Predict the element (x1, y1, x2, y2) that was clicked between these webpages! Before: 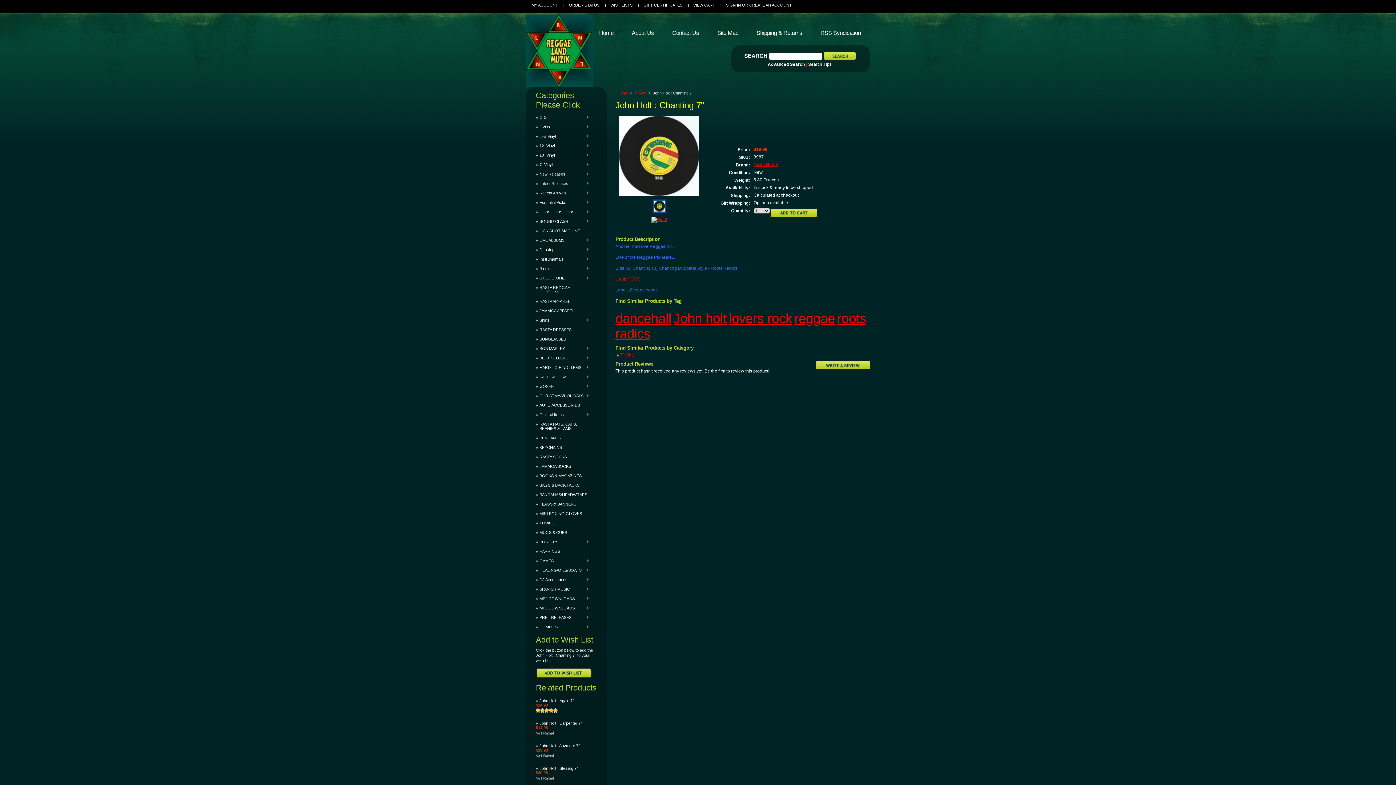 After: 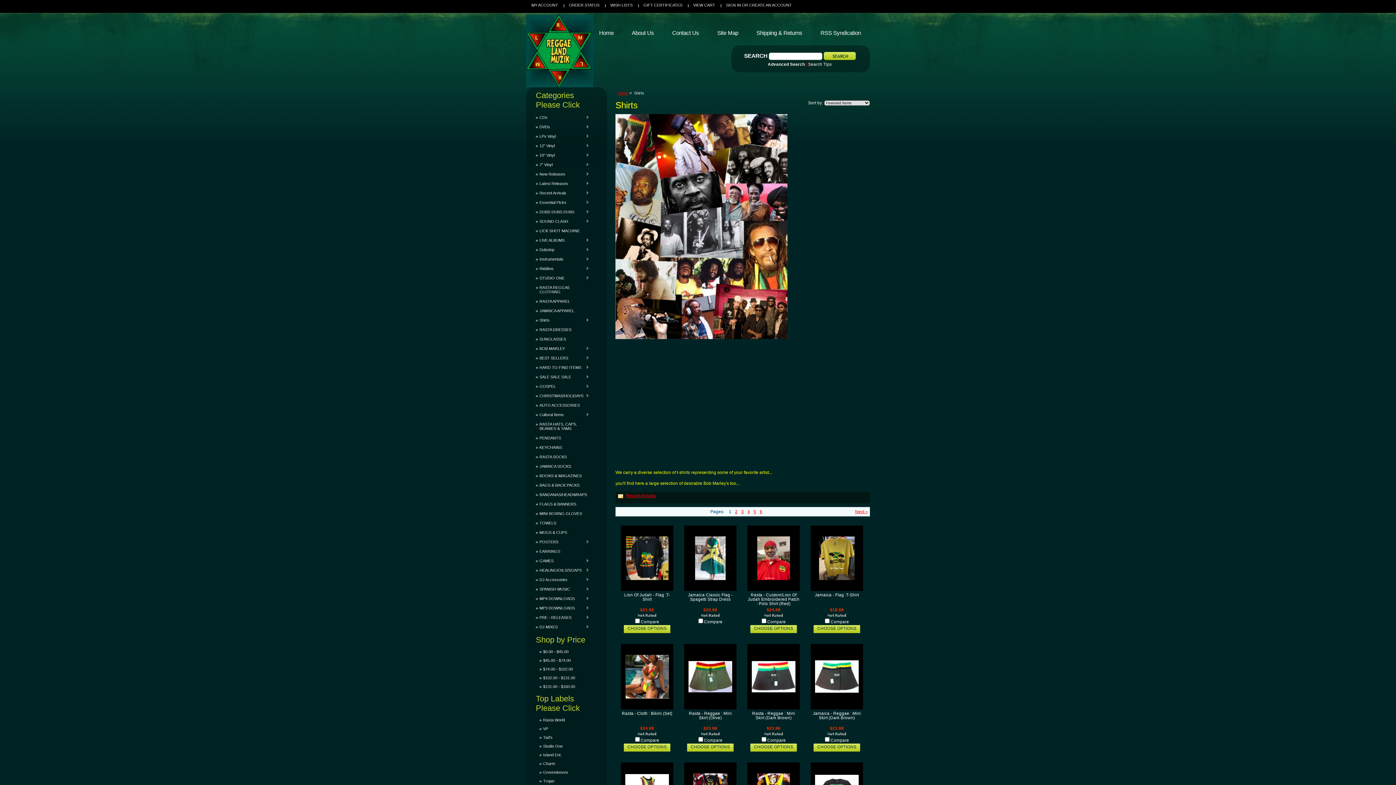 Action: label: Shirts
» bbox: (536, 315, 592, 325)